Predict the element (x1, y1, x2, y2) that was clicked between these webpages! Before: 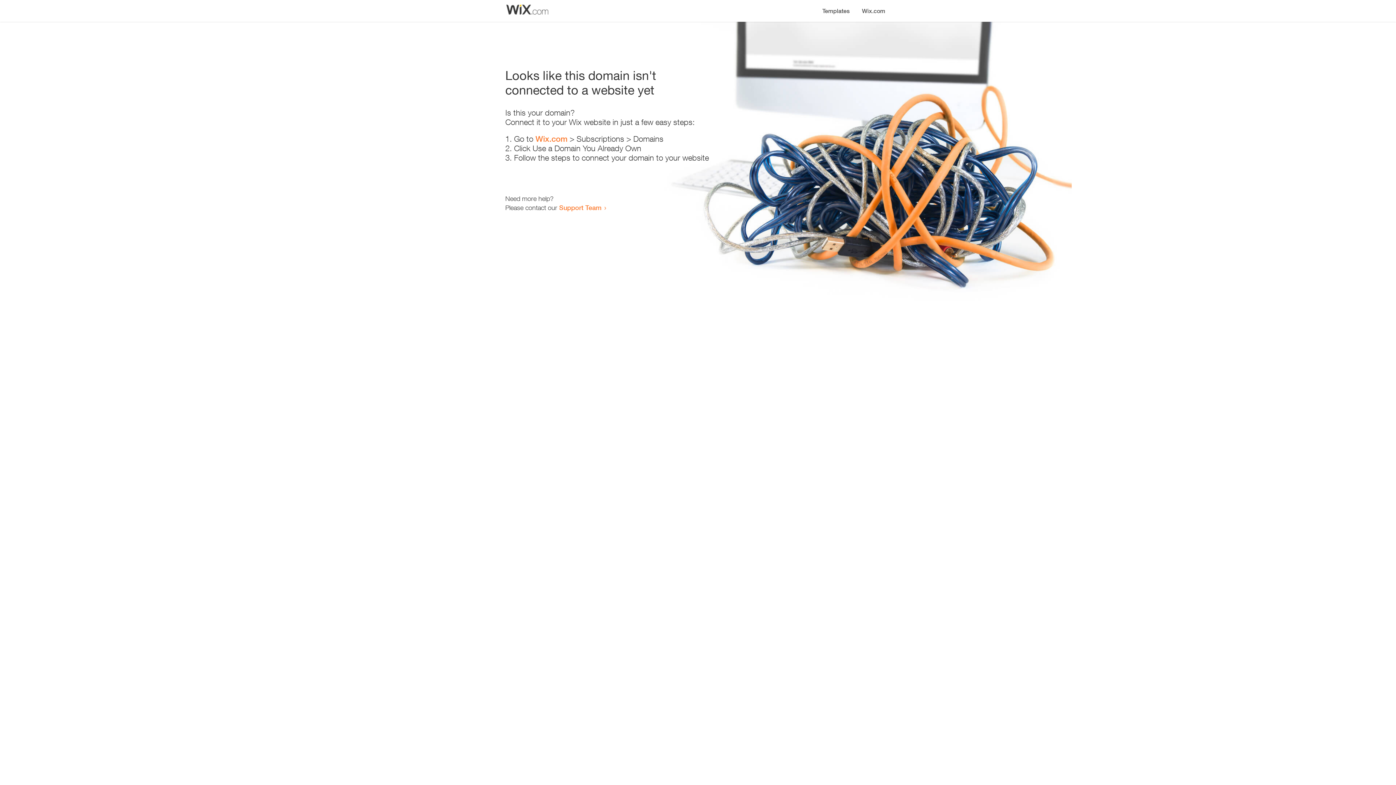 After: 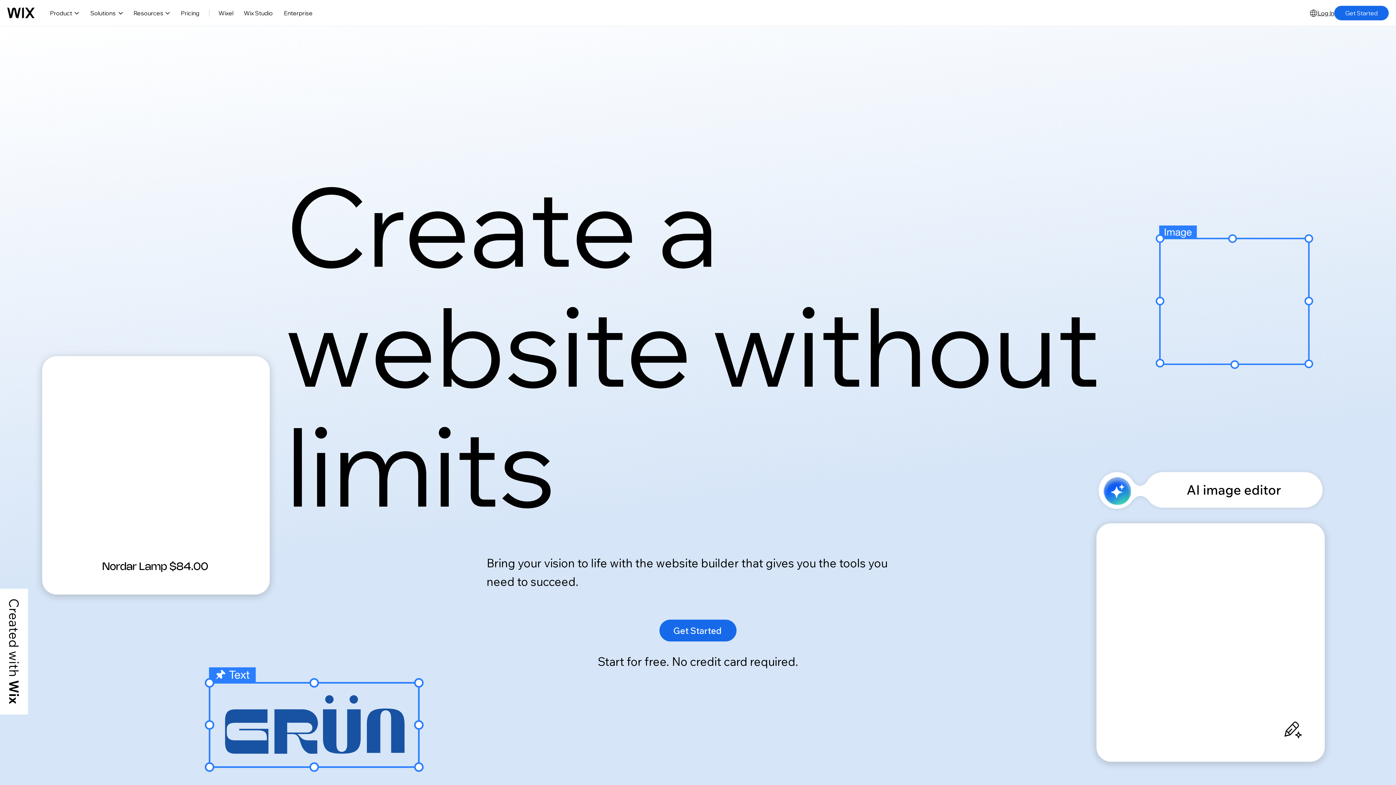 Action: bbox: (535, 134, 567, 143) label: Wix.com